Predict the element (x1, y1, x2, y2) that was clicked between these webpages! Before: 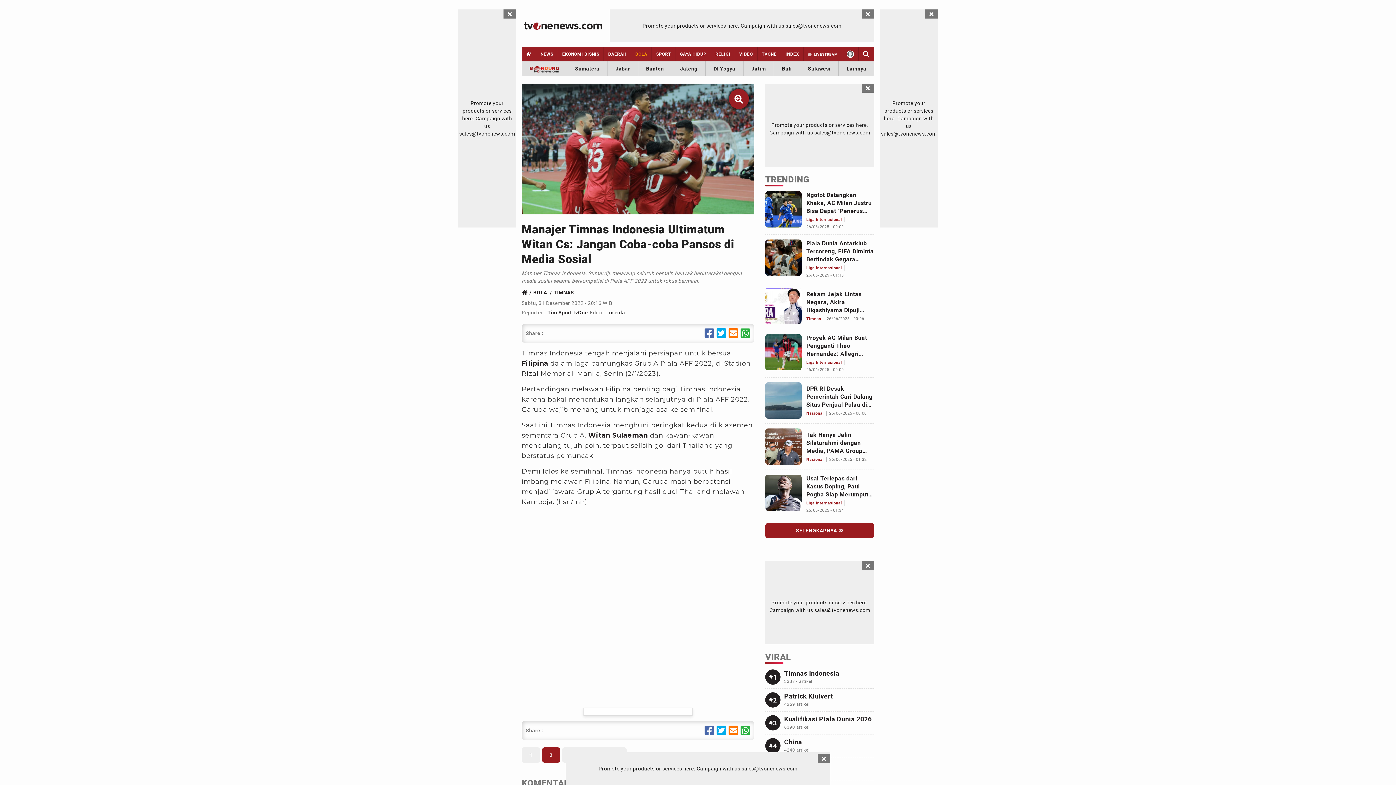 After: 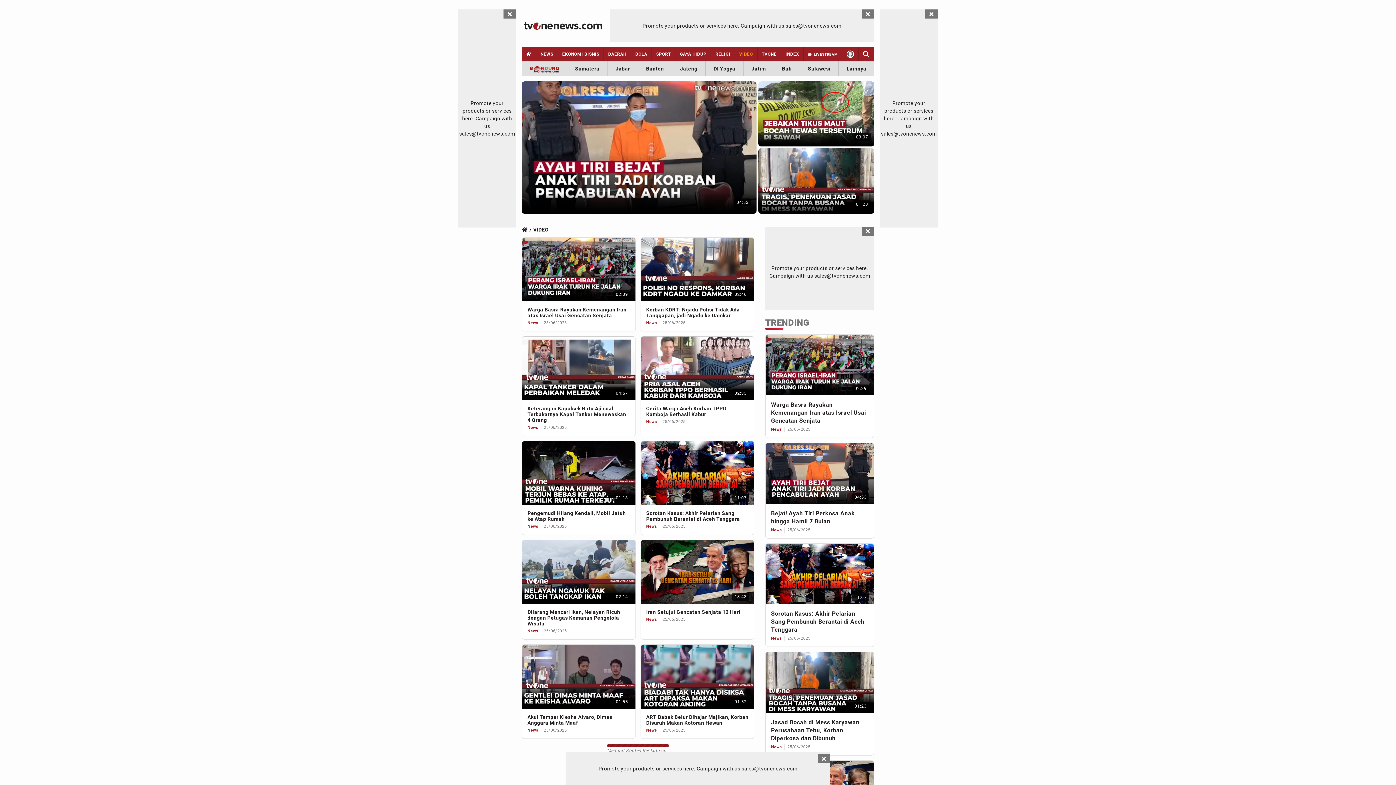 Action: bbox: (735, 46, 757, 61) label: Link Title